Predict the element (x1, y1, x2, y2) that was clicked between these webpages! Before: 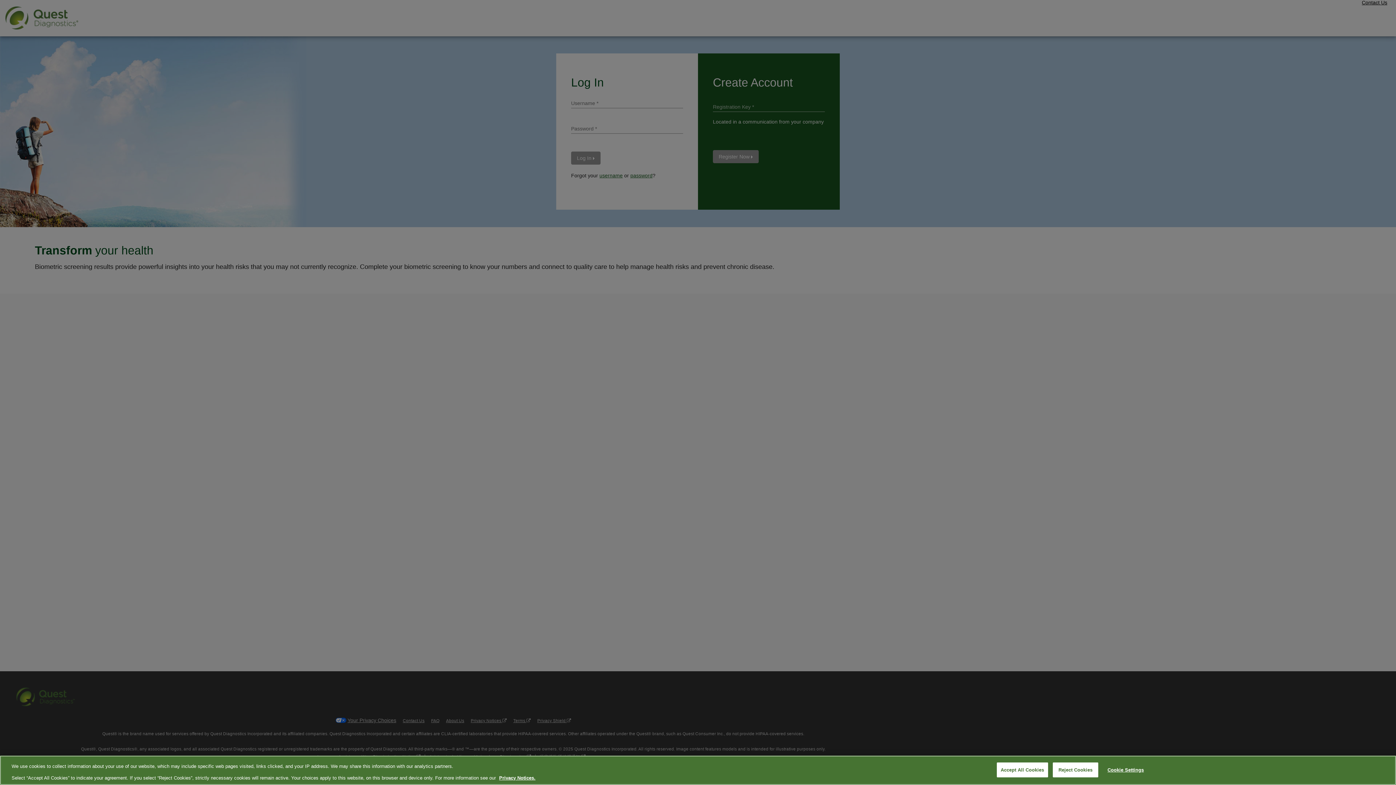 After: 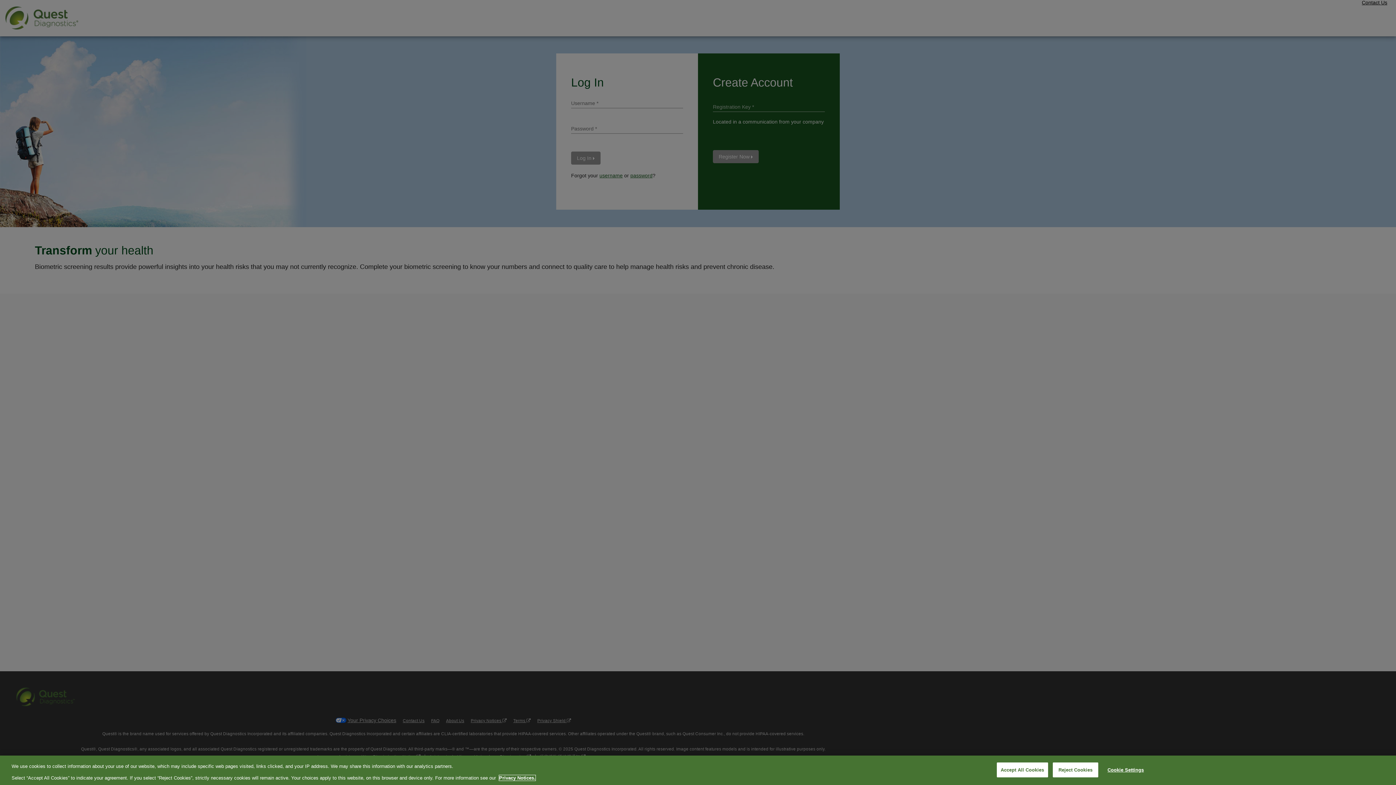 Action: label: More information about your privacy, opens in a new tab bbox: (499, 775, 535, 781)